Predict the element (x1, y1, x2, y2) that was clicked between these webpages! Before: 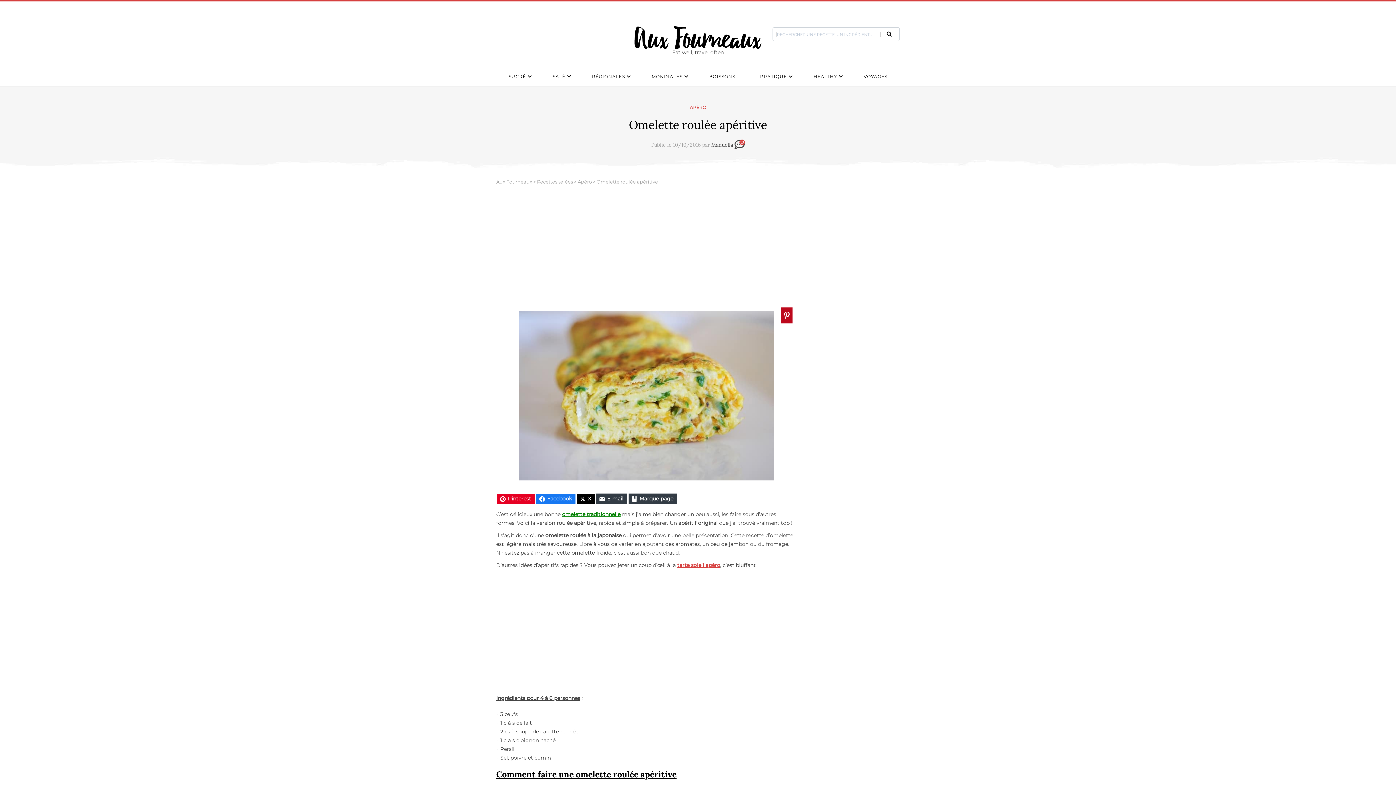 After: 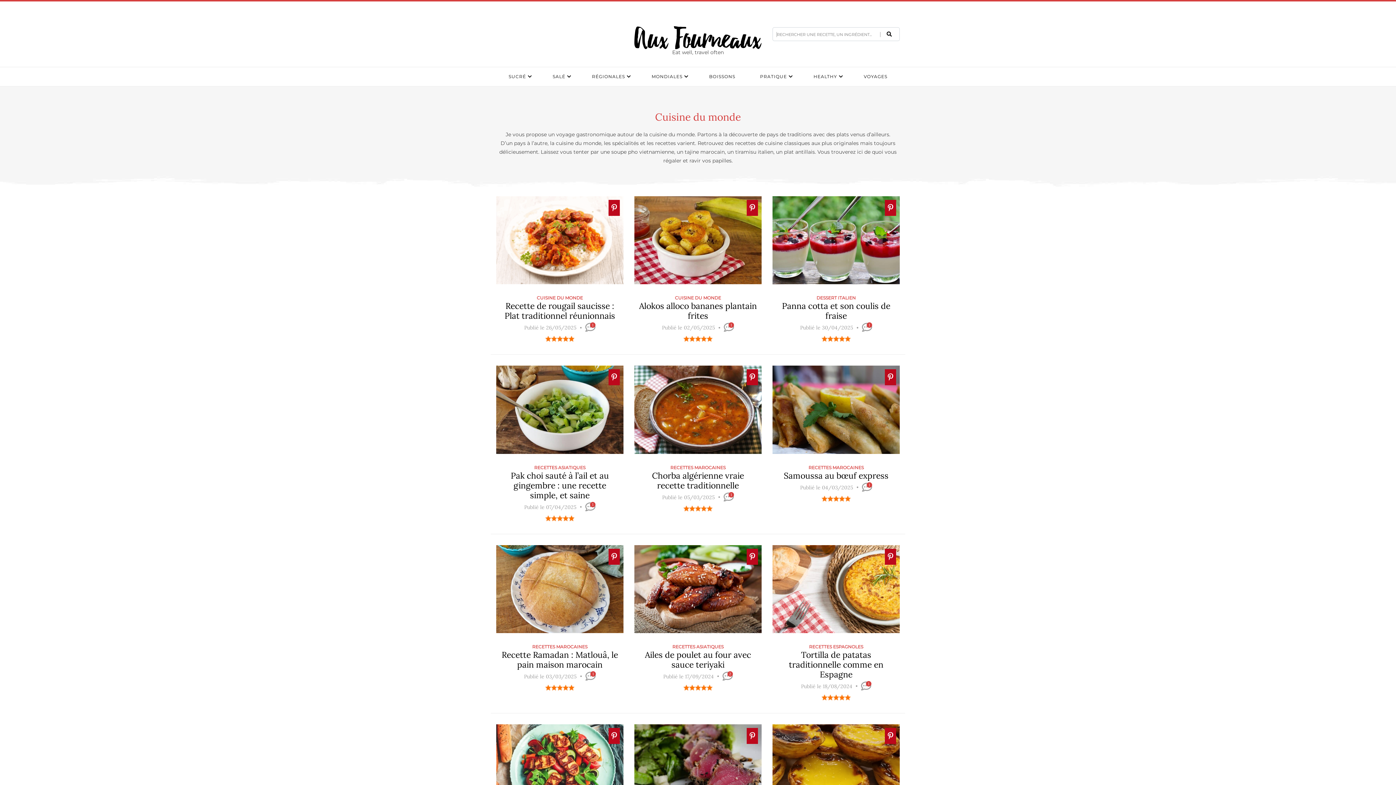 Action: label: MONDIALES bbox: (649, 71, 686, 81)